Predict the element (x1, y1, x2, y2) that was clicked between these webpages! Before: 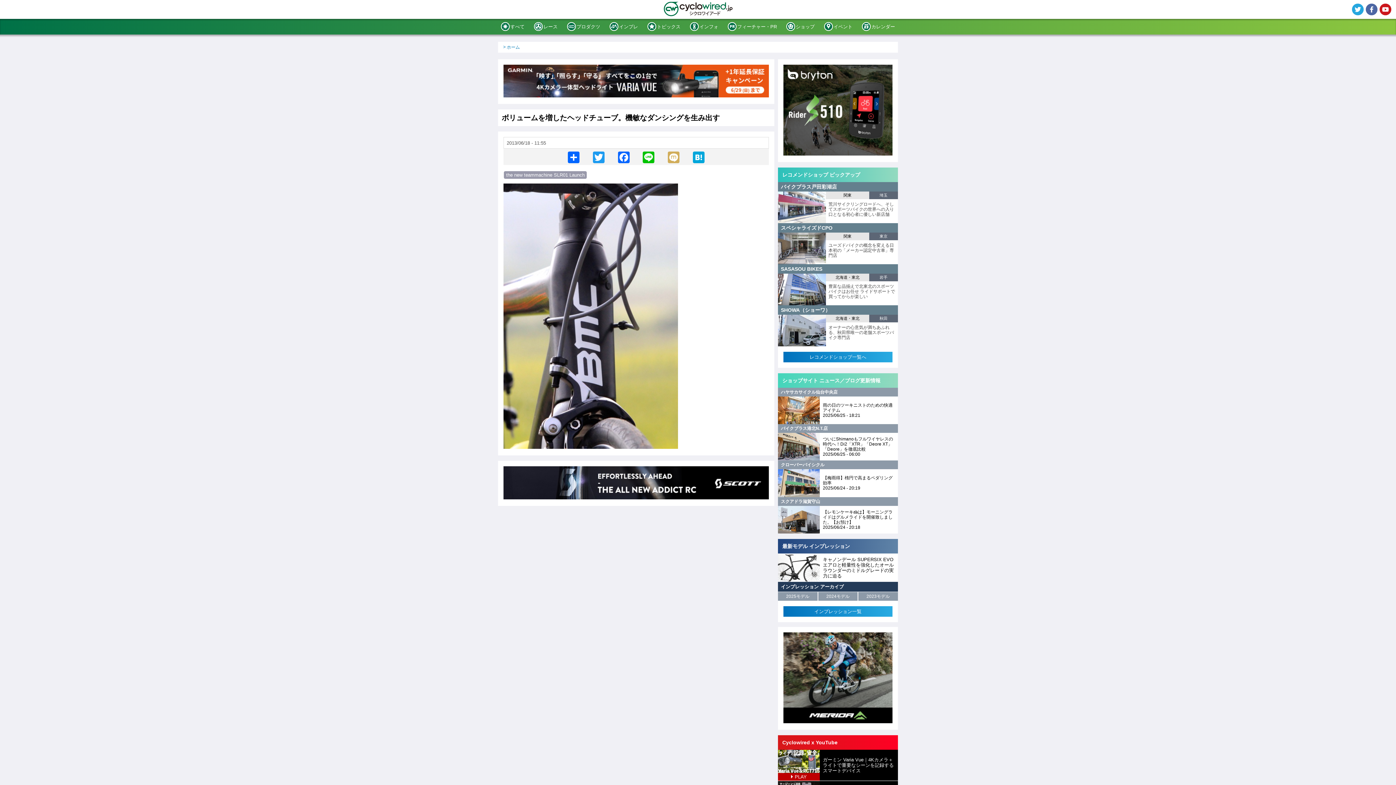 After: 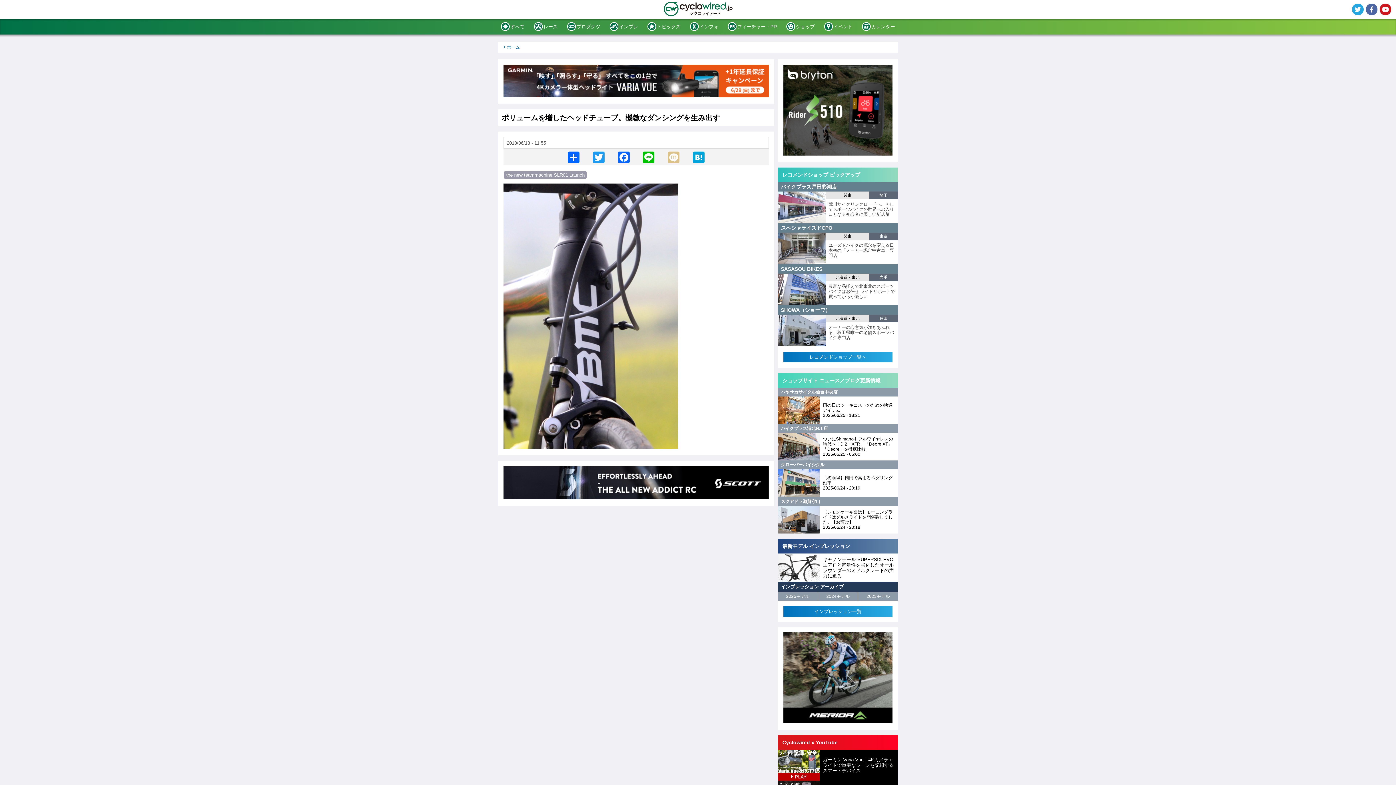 Action: bbox: (666, 150, 681, 163) label: Mixi